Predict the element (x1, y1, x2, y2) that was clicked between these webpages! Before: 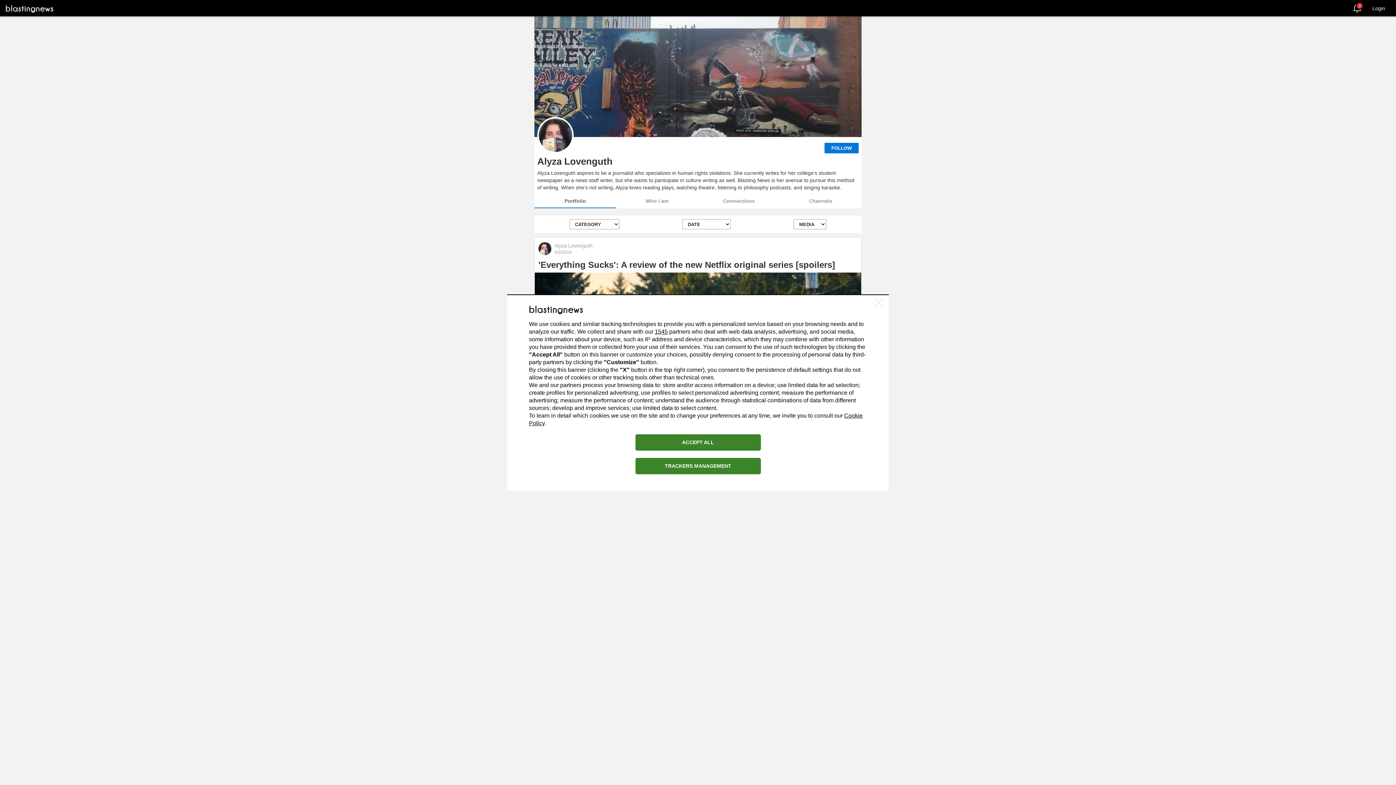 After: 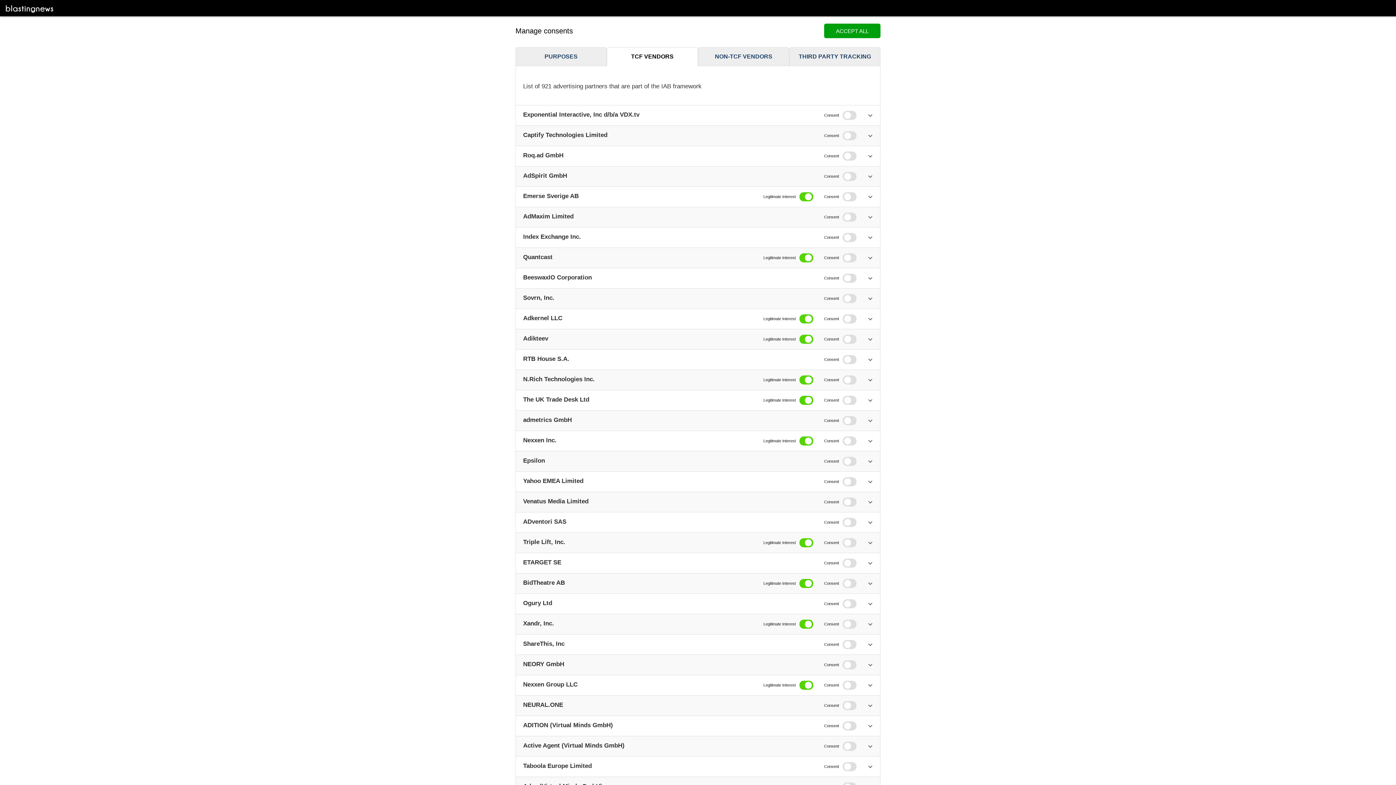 Action: label: 1545 bbox: (654, 328, 668, 334)